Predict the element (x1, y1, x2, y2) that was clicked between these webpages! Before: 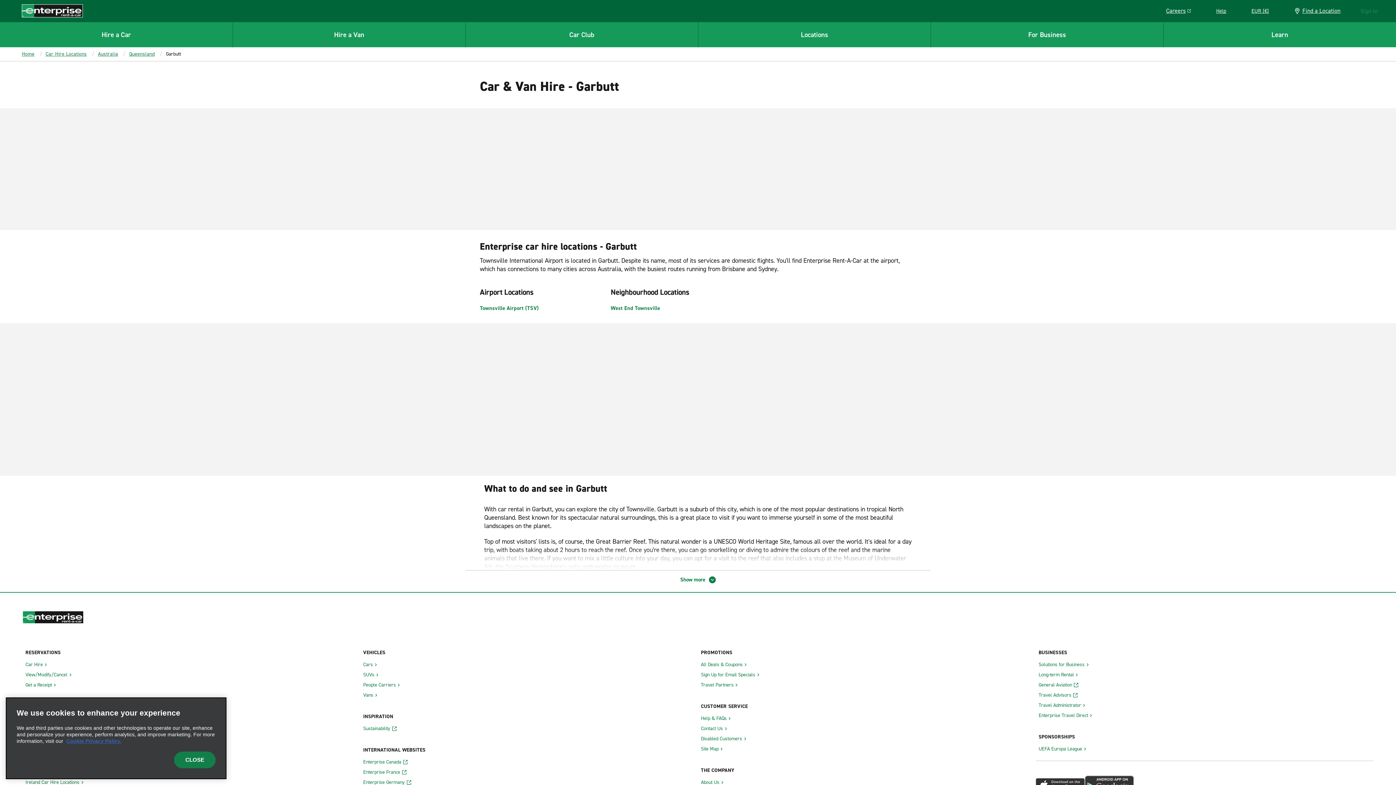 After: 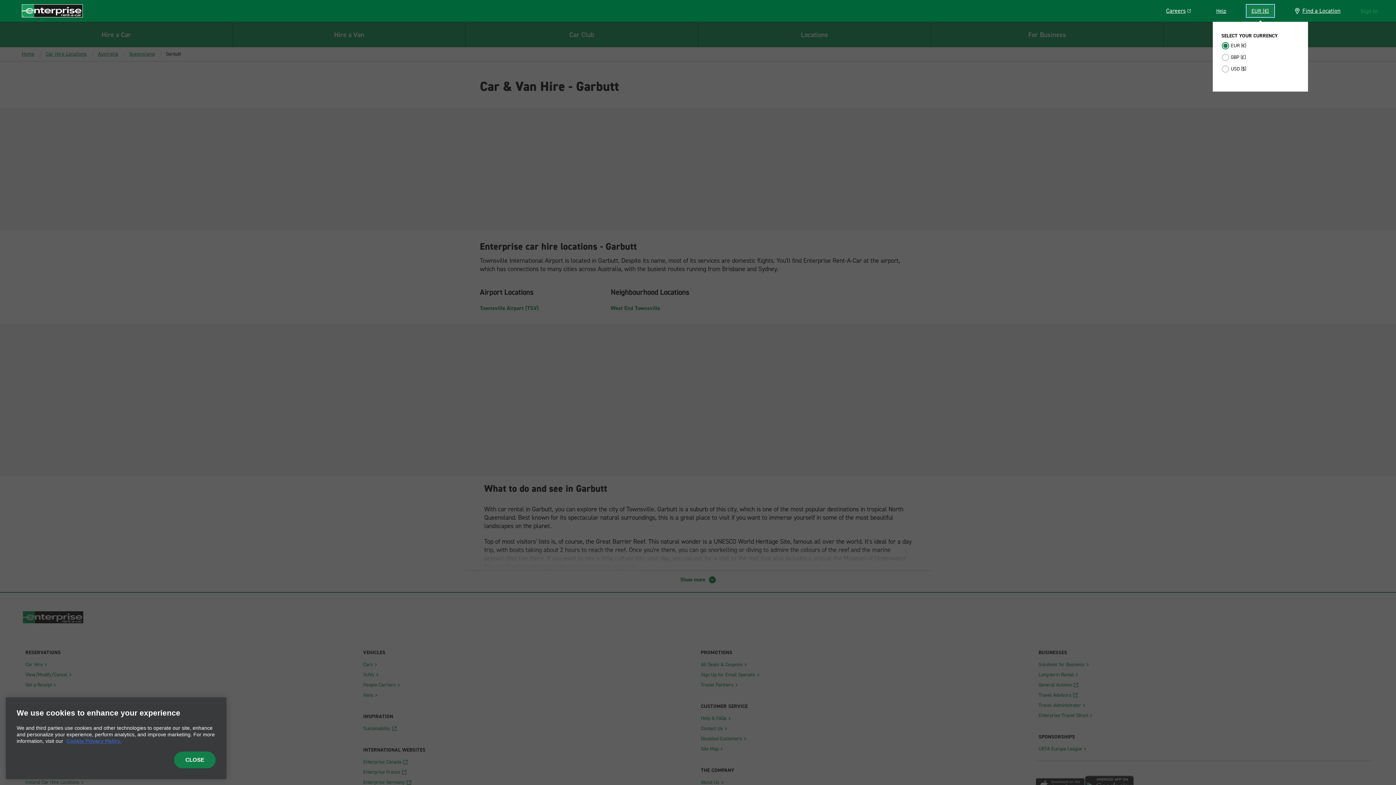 Action: label: EUR (€)
 bbox: (1246, 4, 1274, 17)